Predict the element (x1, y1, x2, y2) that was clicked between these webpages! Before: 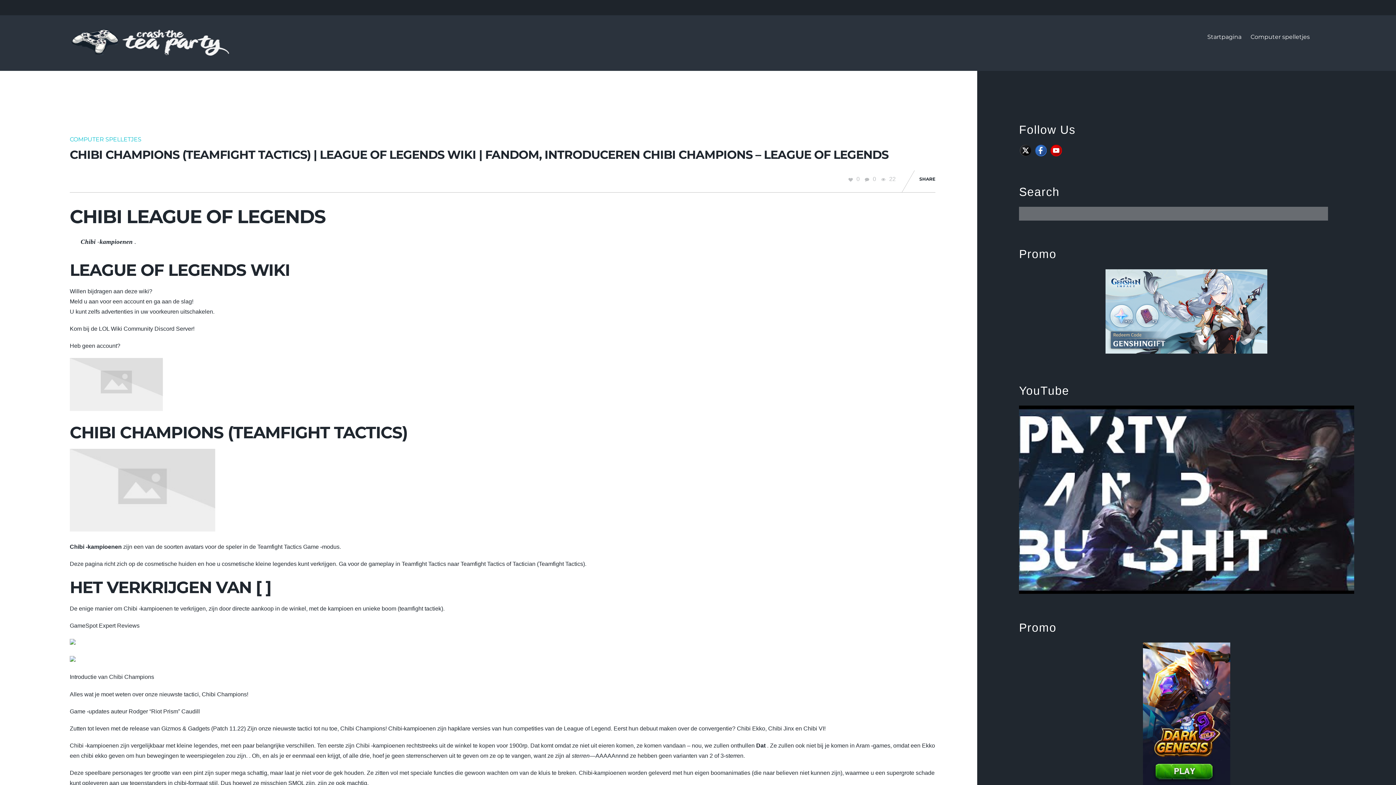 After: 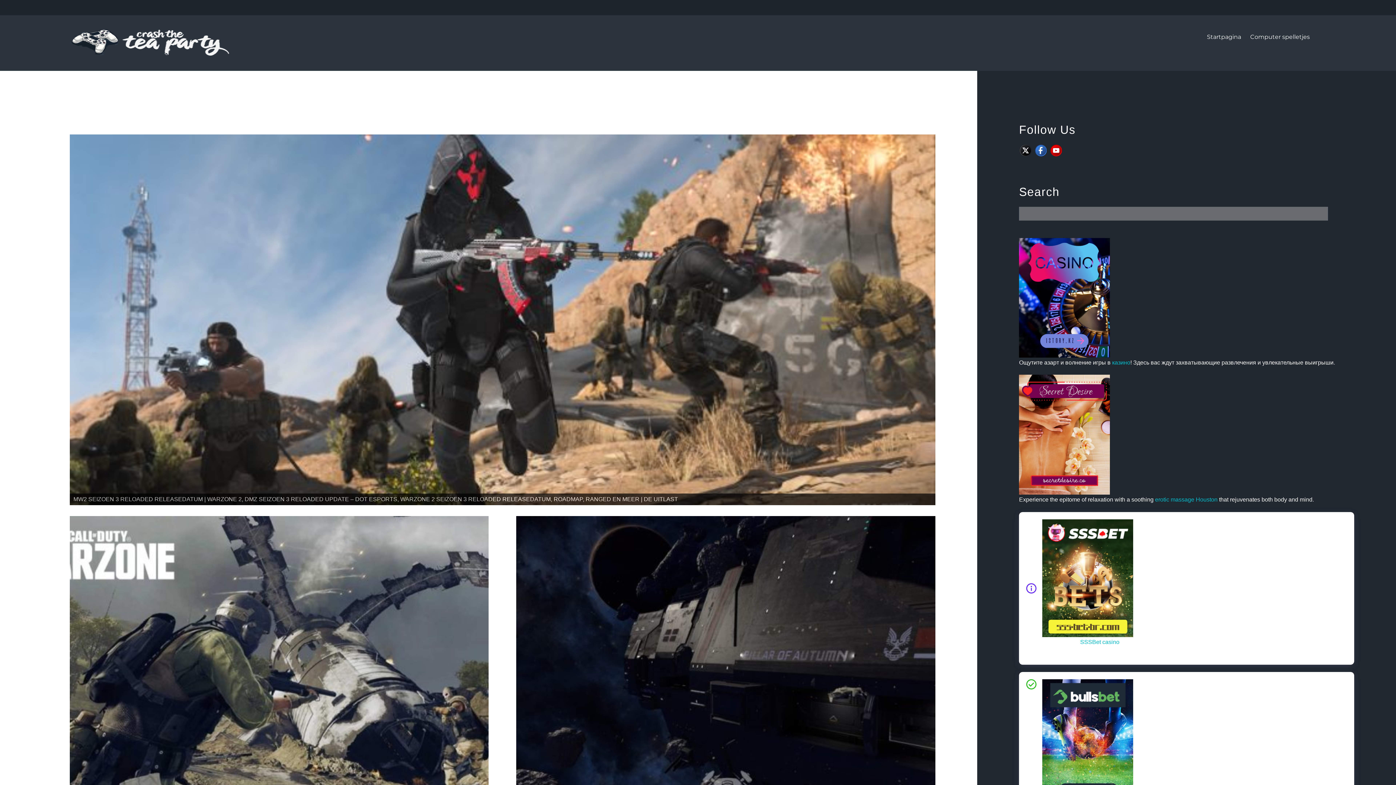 Action: bbox: (69, 44, 230, 58)